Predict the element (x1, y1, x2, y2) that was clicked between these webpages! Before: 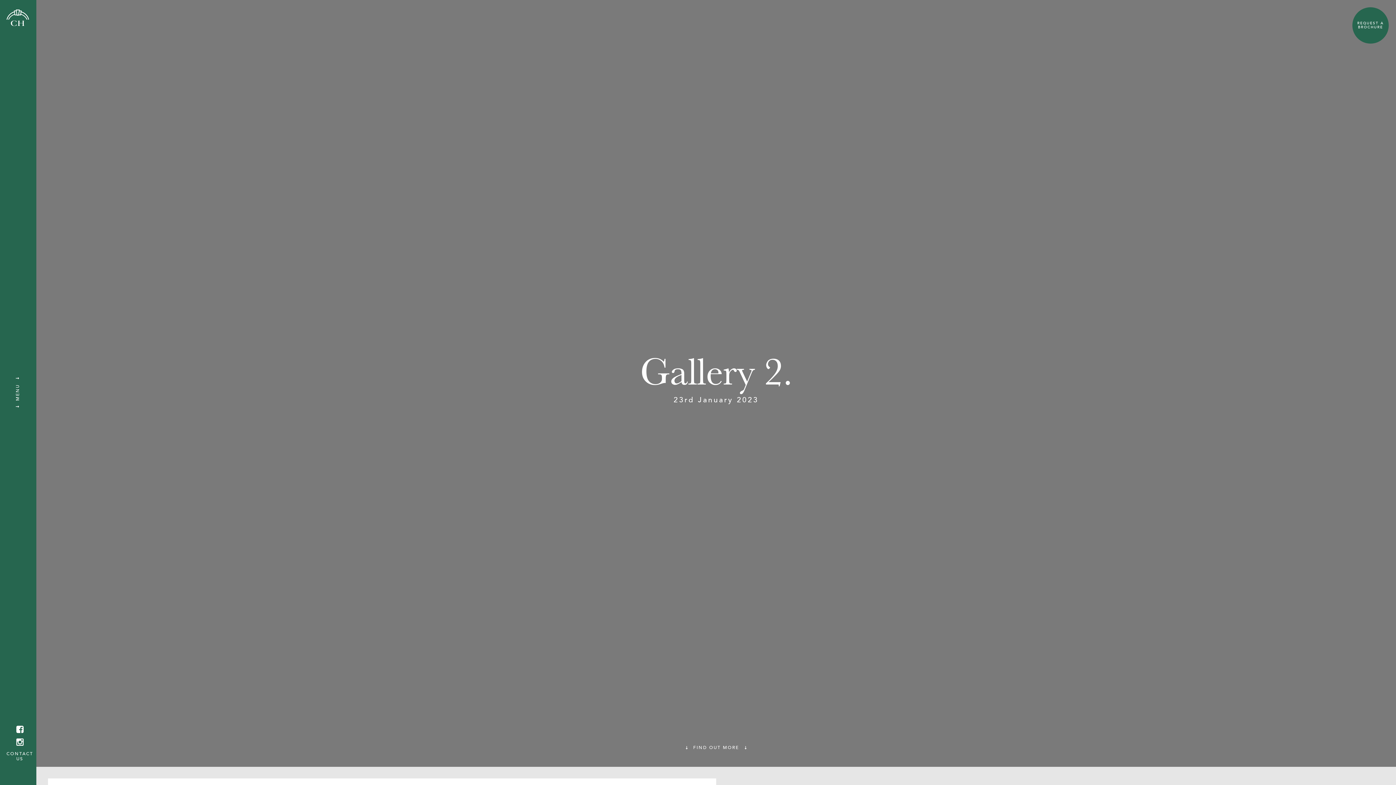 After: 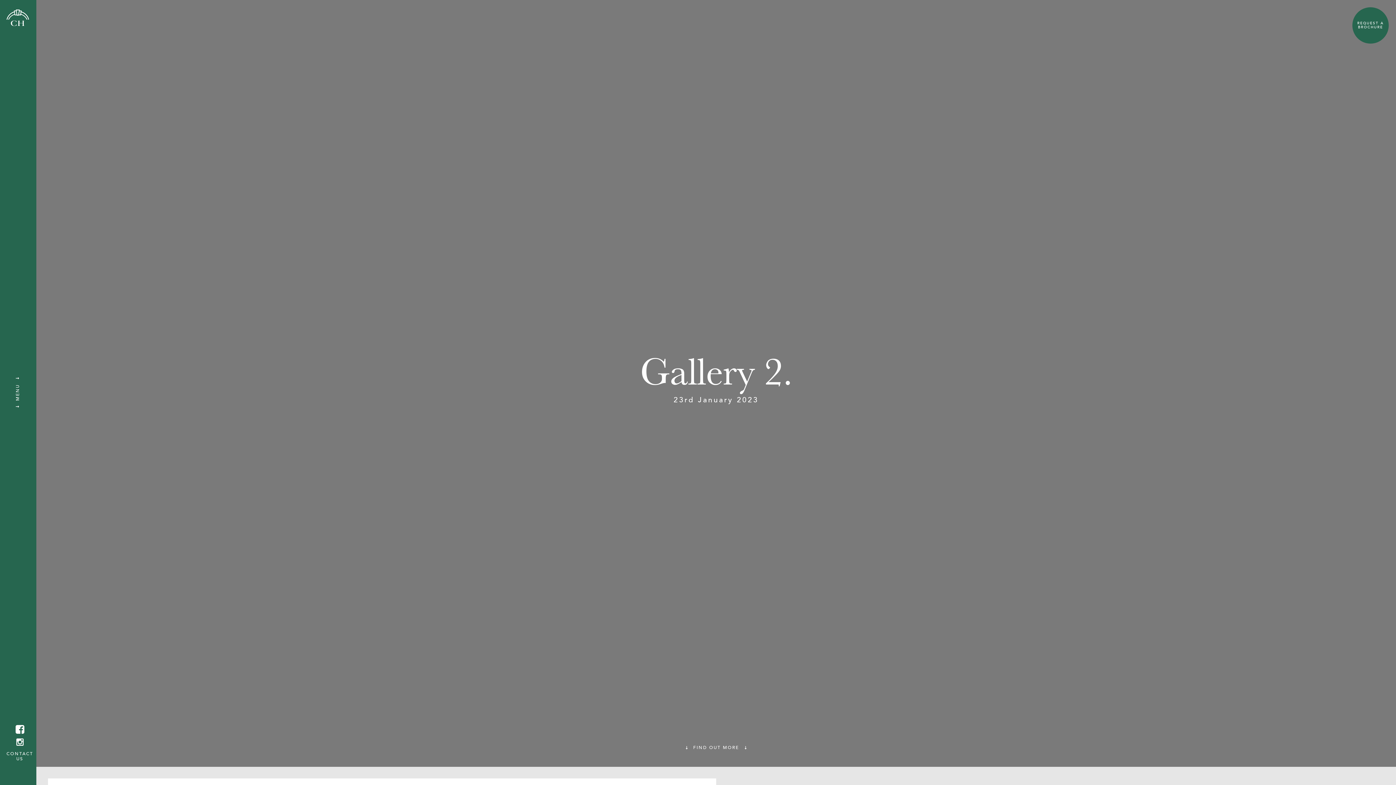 Action: bbox: (16, 726, 23, 733)